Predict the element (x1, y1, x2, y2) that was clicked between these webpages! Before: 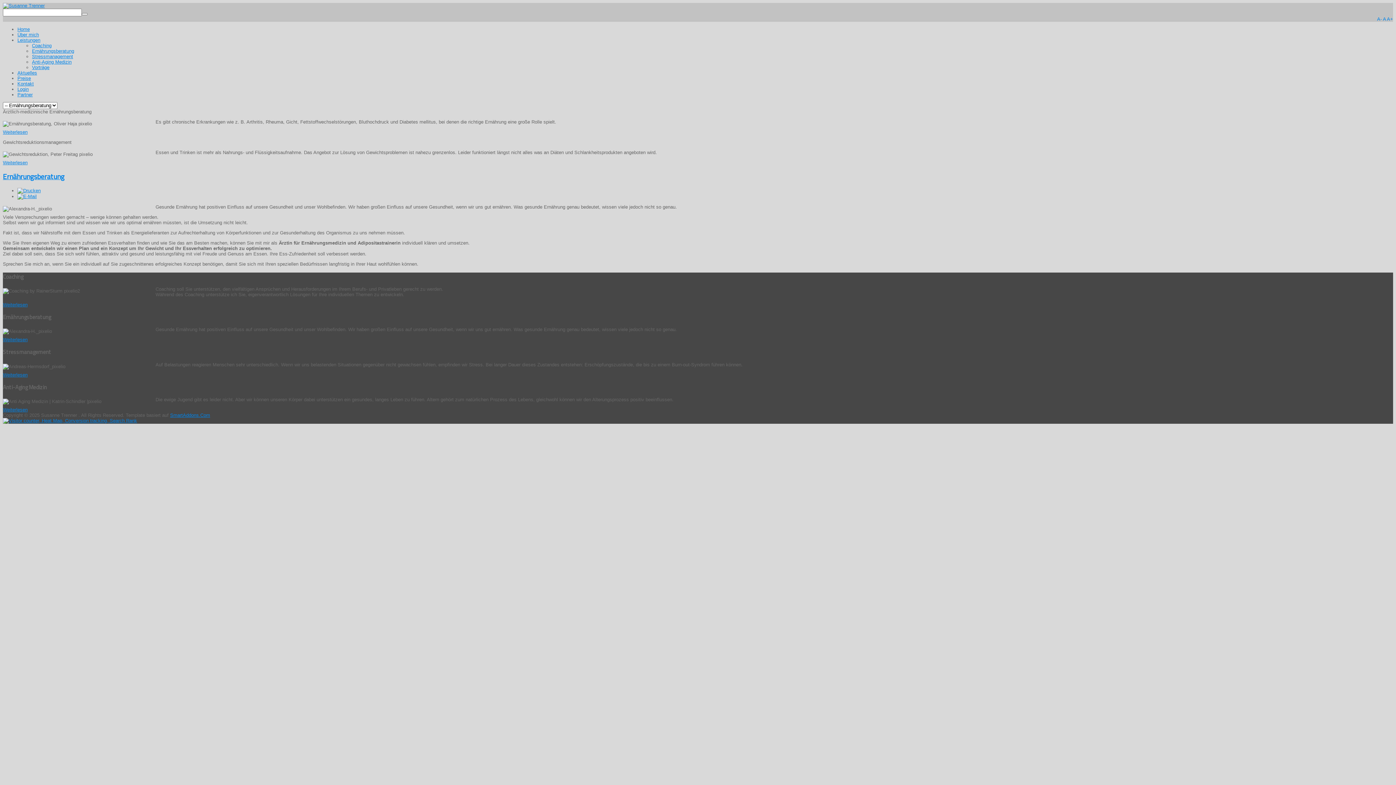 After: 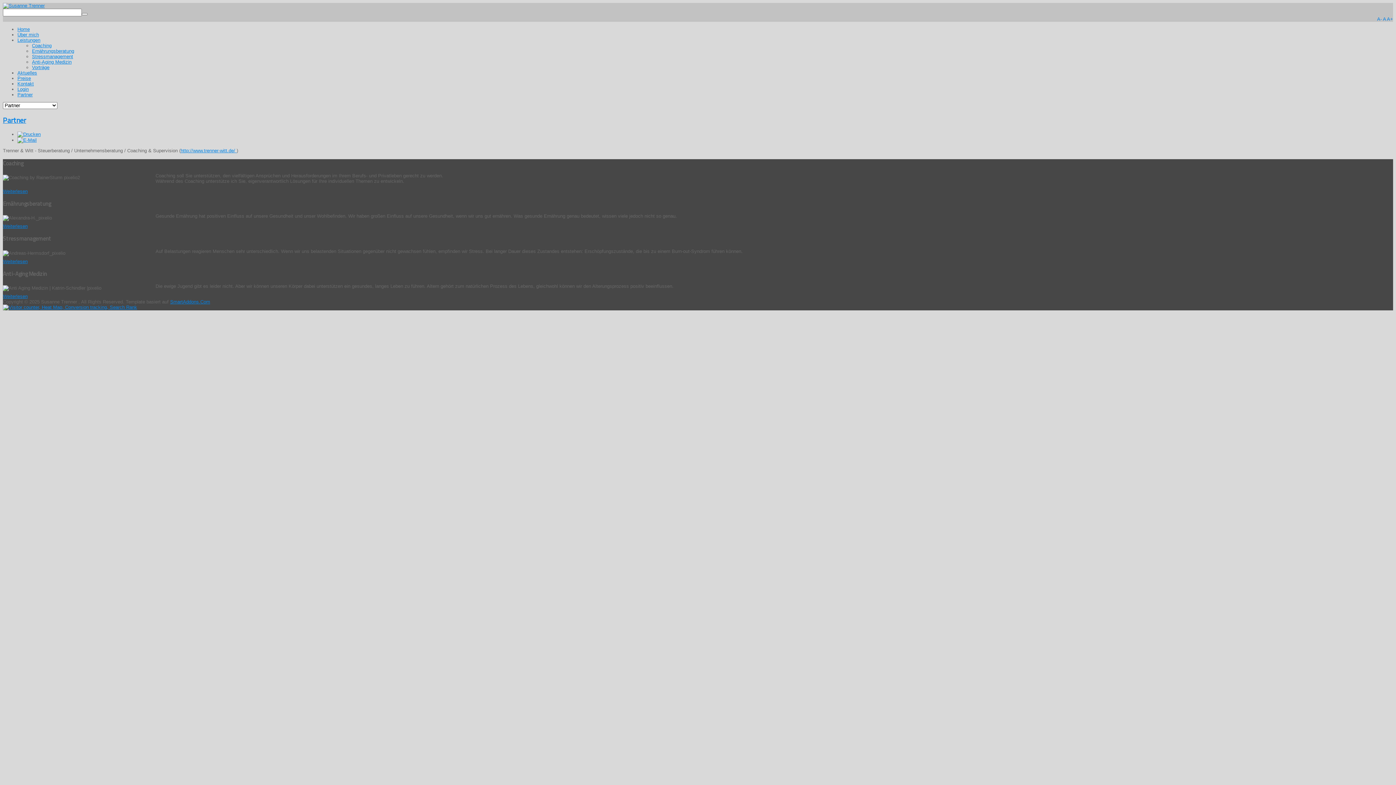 Action: label: Partner bbox: (17, 92, 32, 97)